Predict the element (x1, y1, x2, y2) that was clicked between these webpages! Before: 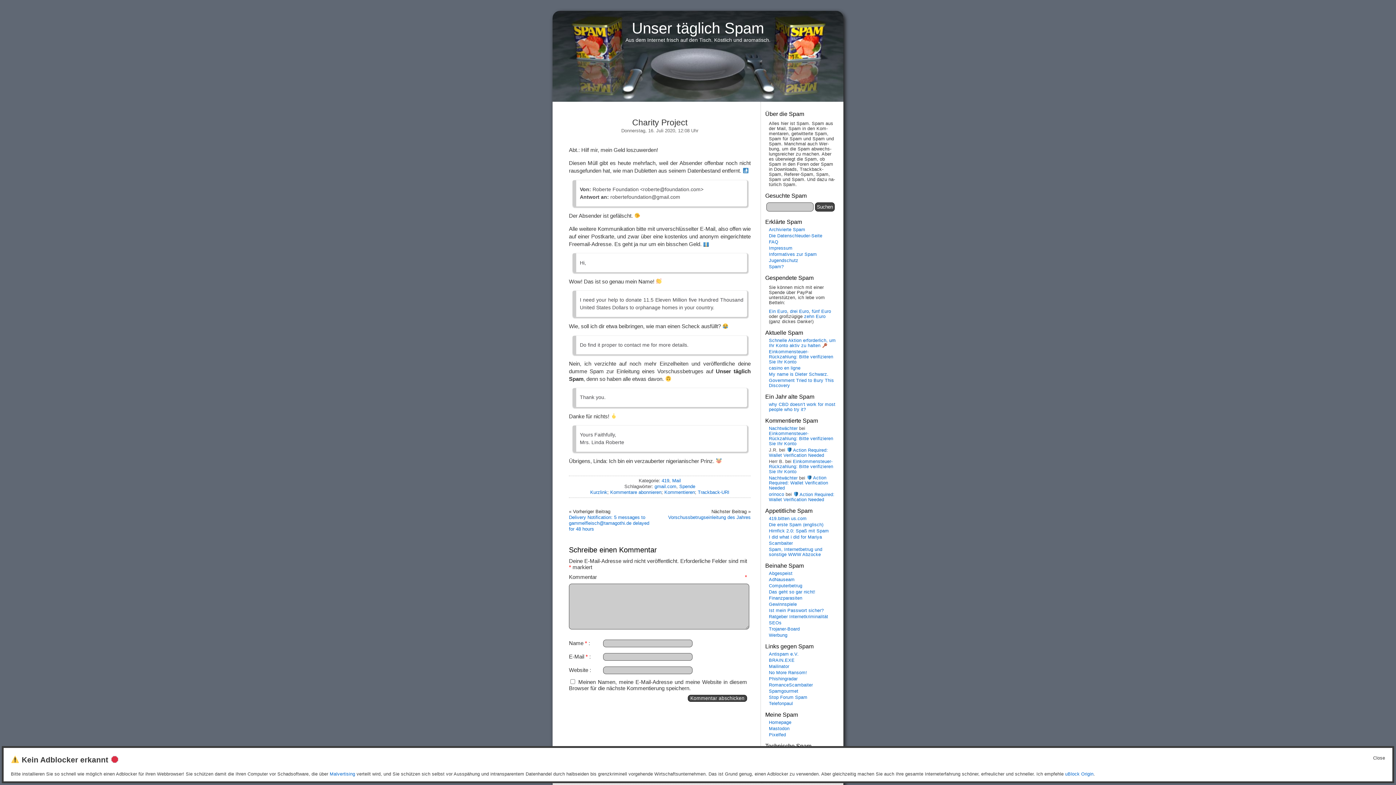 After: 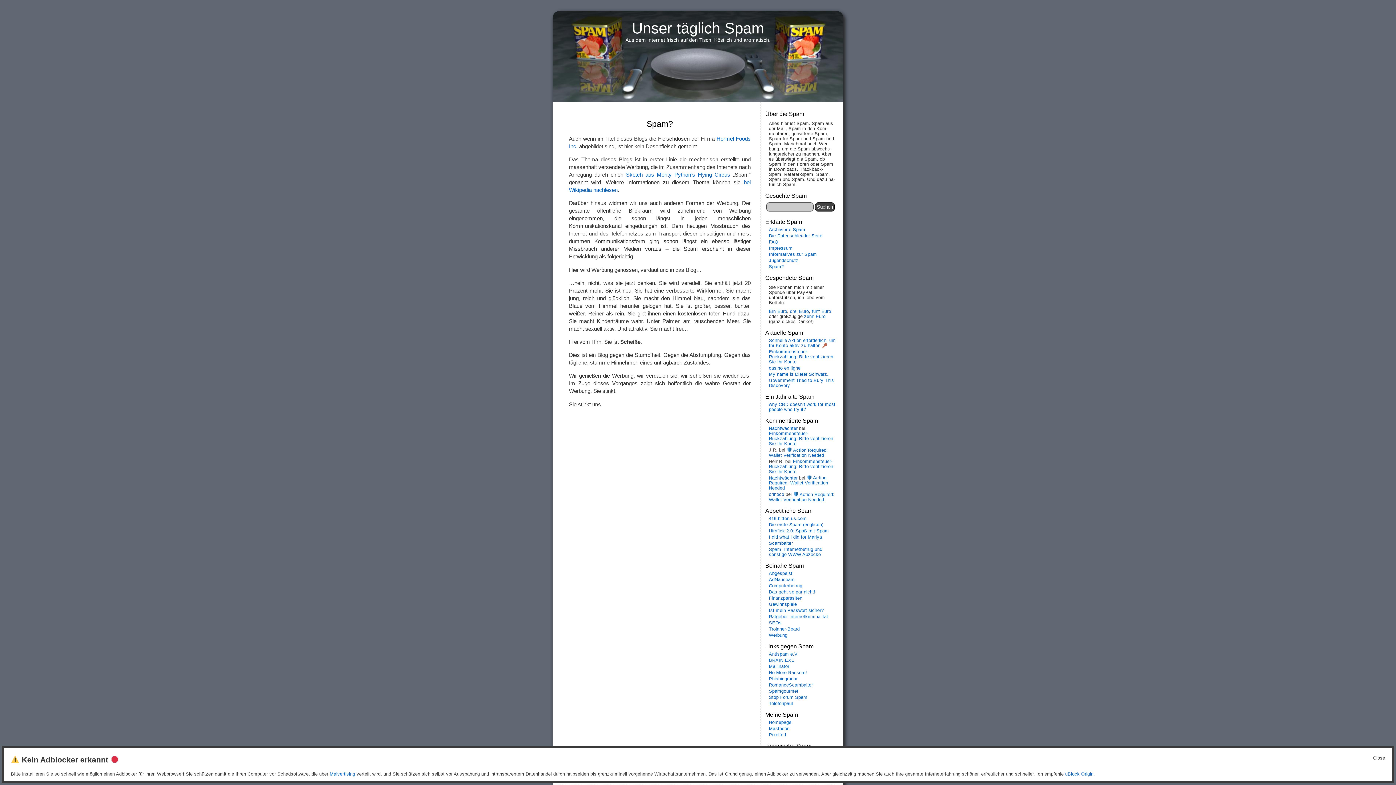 Action: label: Spam? bbox: (769, 264, 784, 269)